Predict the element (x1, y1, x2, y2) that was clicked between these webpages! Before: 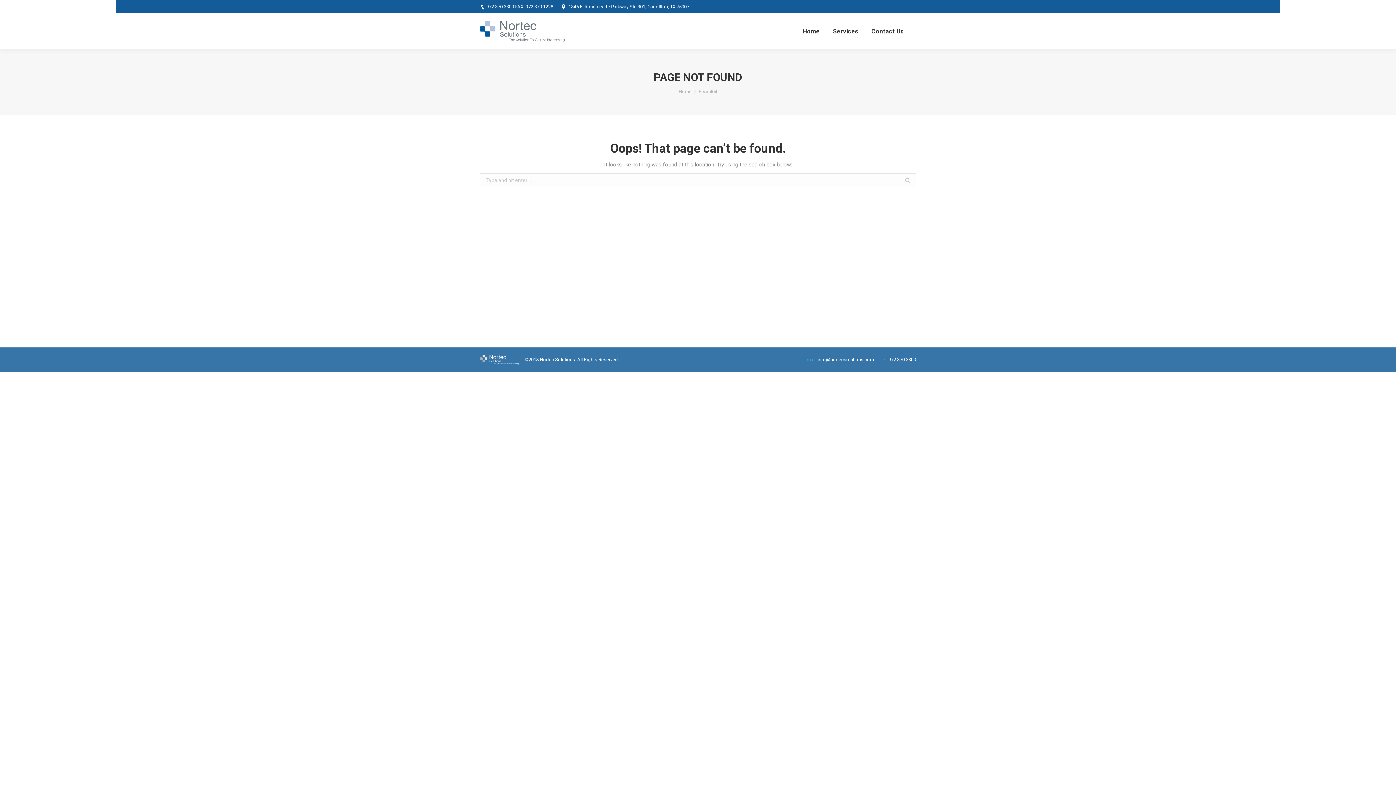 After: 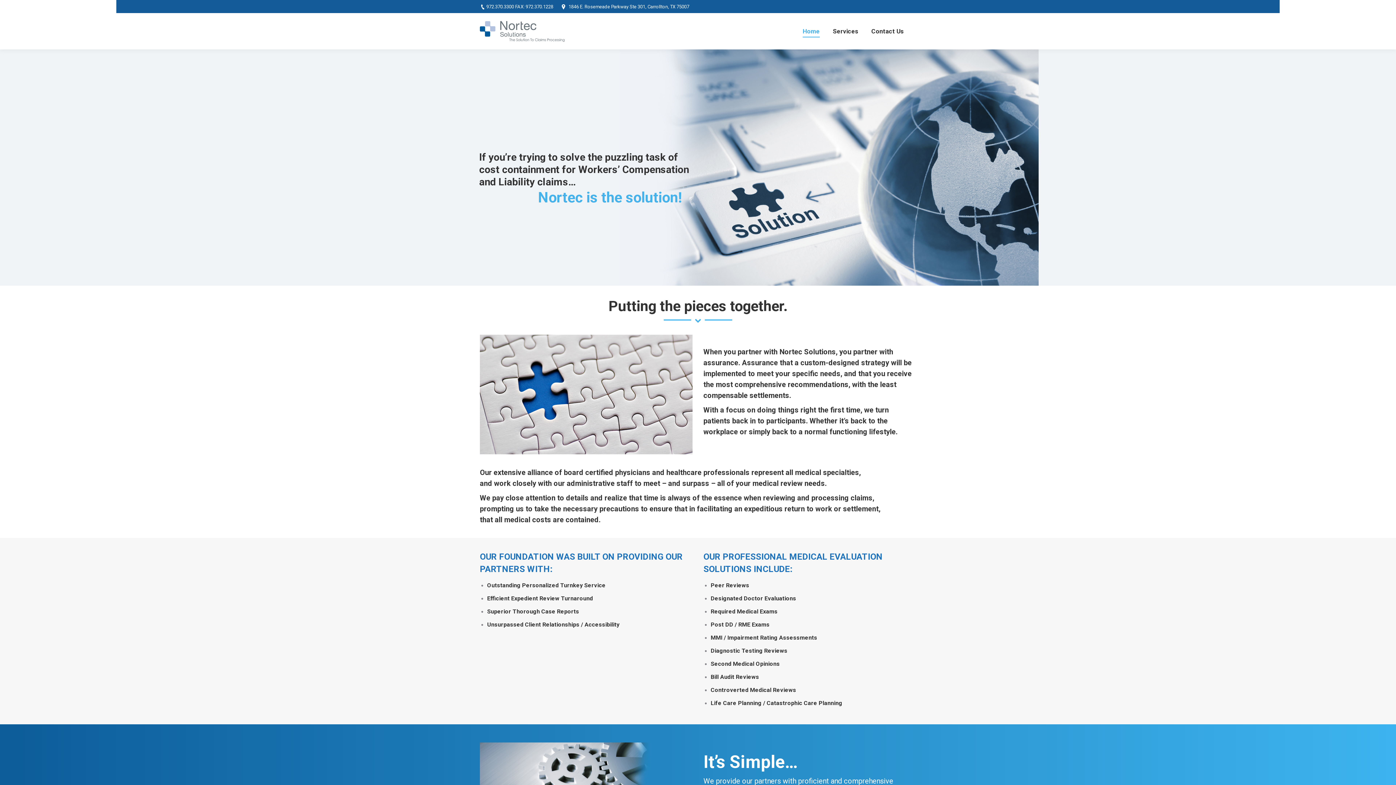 Action: bbox: (801, 19, 821, 42) label: Home